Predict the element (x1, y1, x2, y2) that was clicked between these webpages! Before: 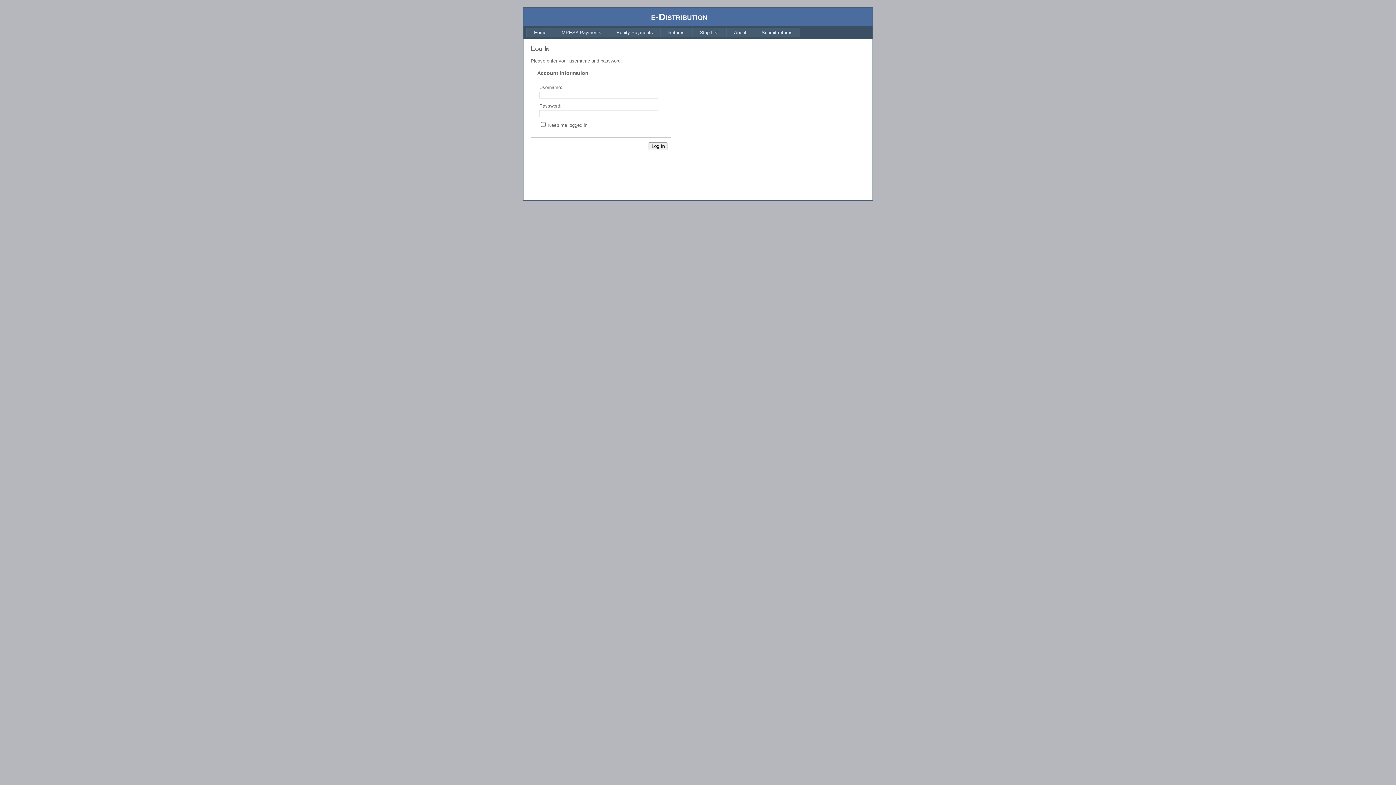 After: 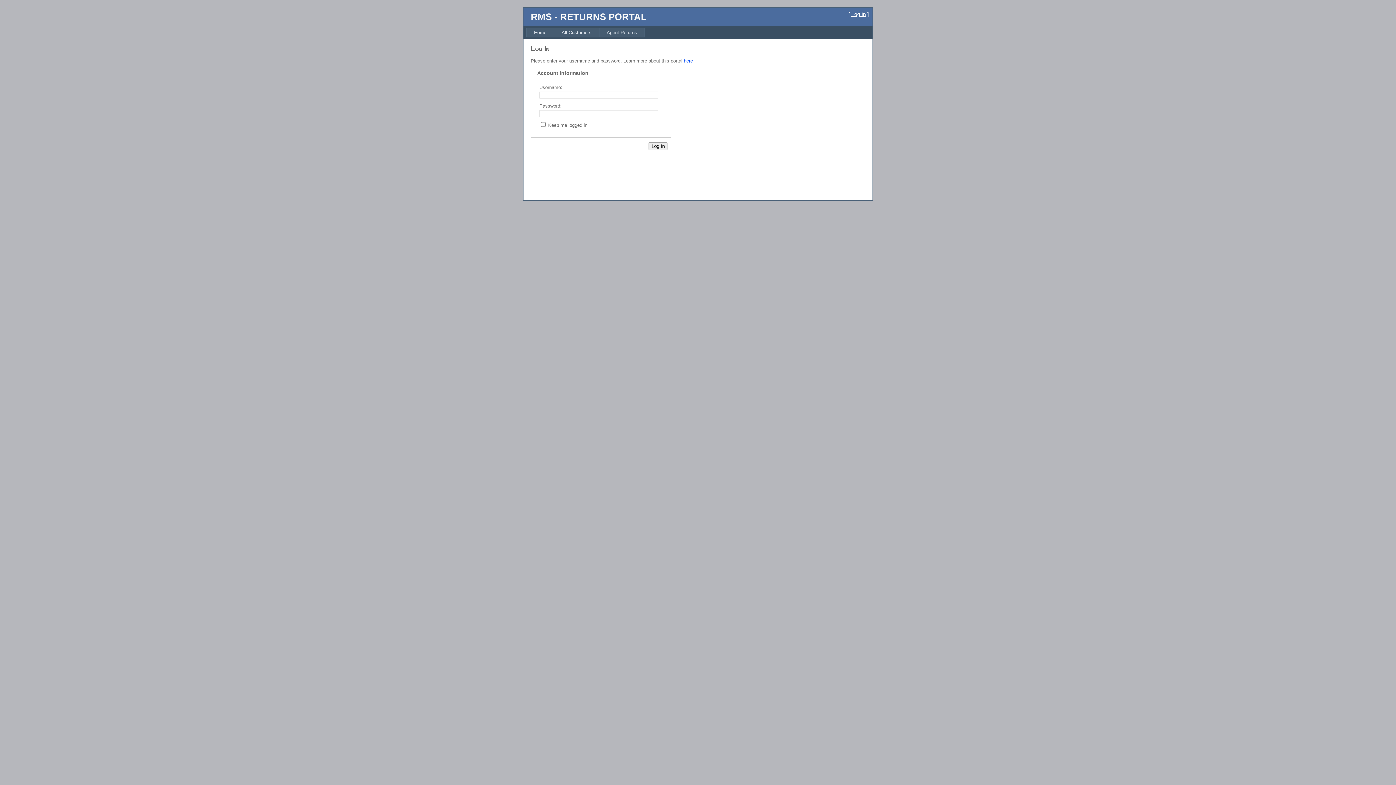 Action: bbox: (754, 27, 800, 37) label: Submit returns